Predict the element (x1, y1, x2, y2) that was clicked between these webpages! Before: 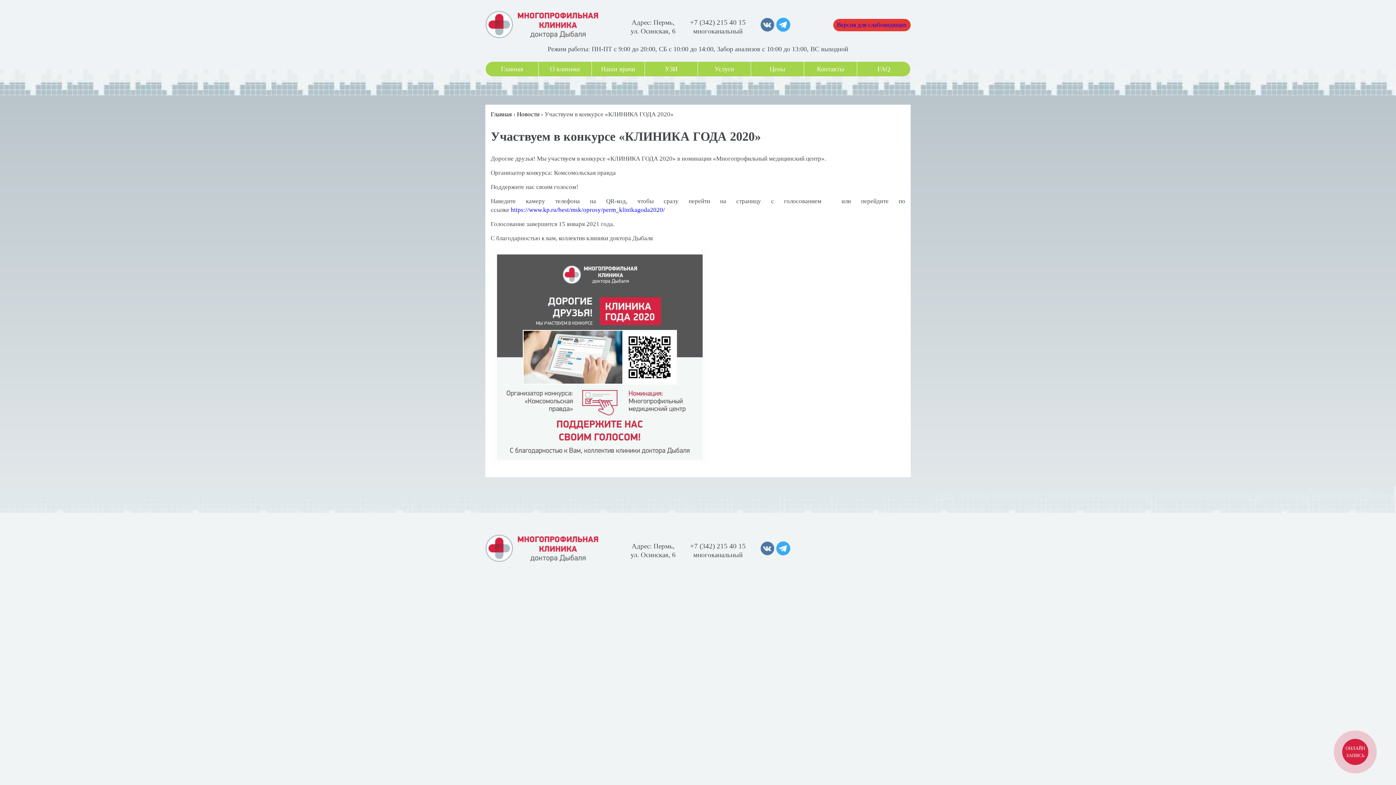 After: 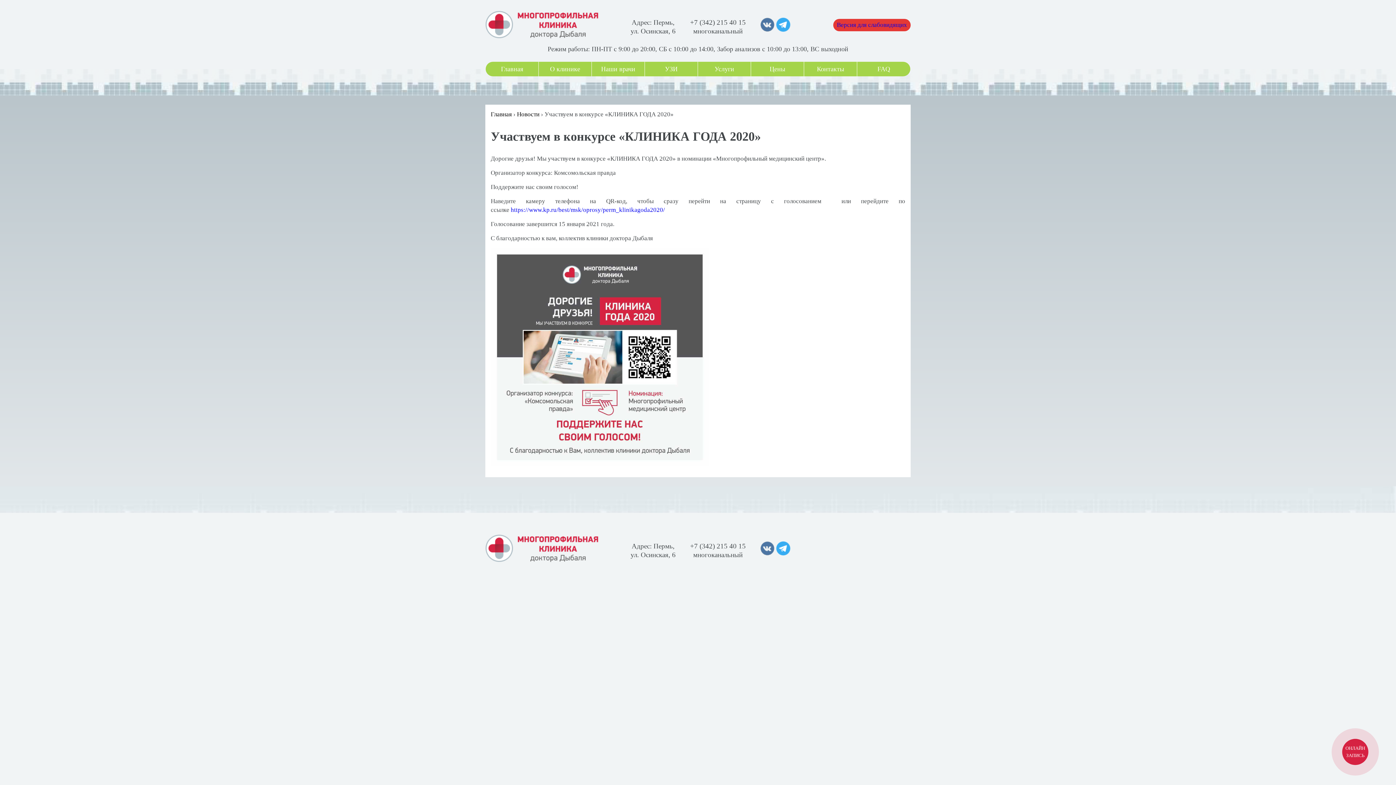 Action: label: +7 (342) 215 40 15 bbox: (690, 17, 745, 27)